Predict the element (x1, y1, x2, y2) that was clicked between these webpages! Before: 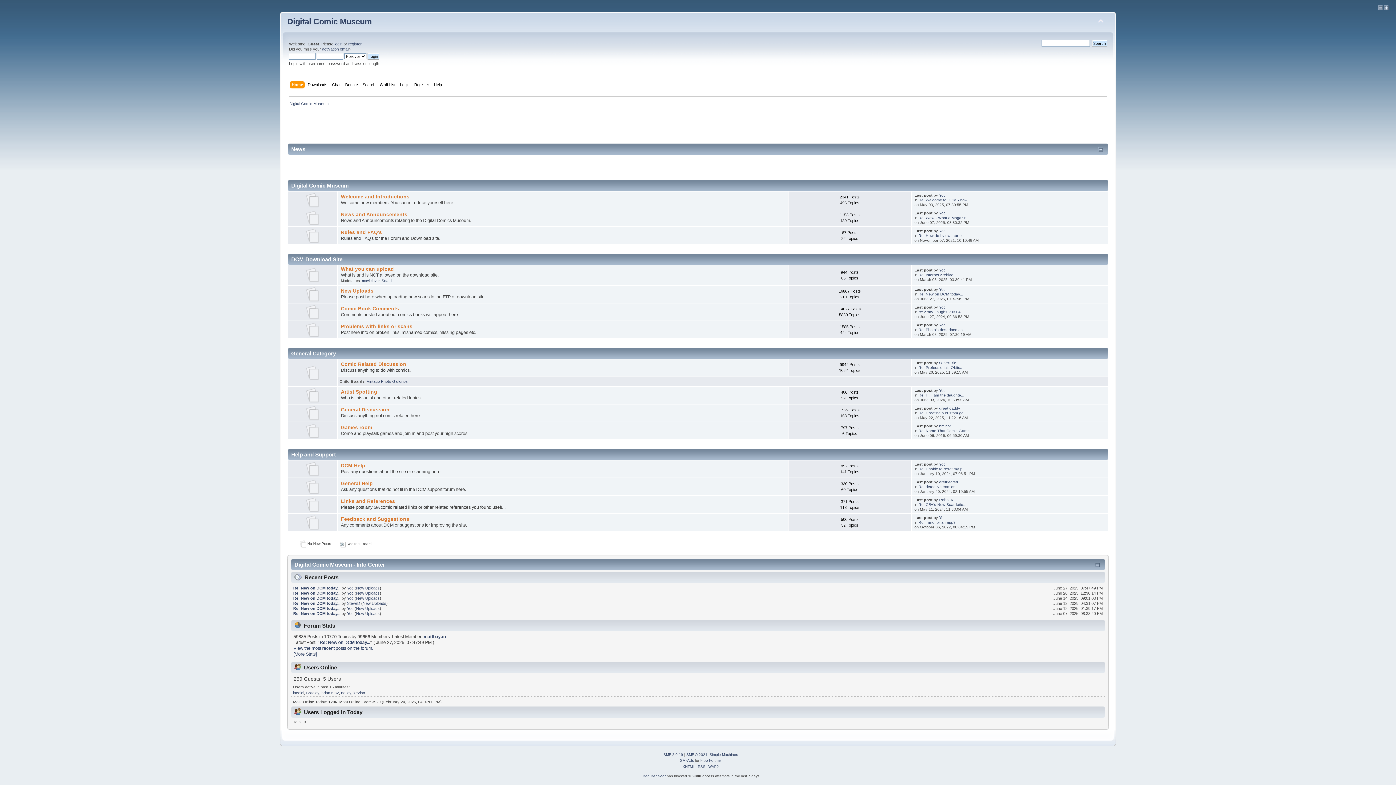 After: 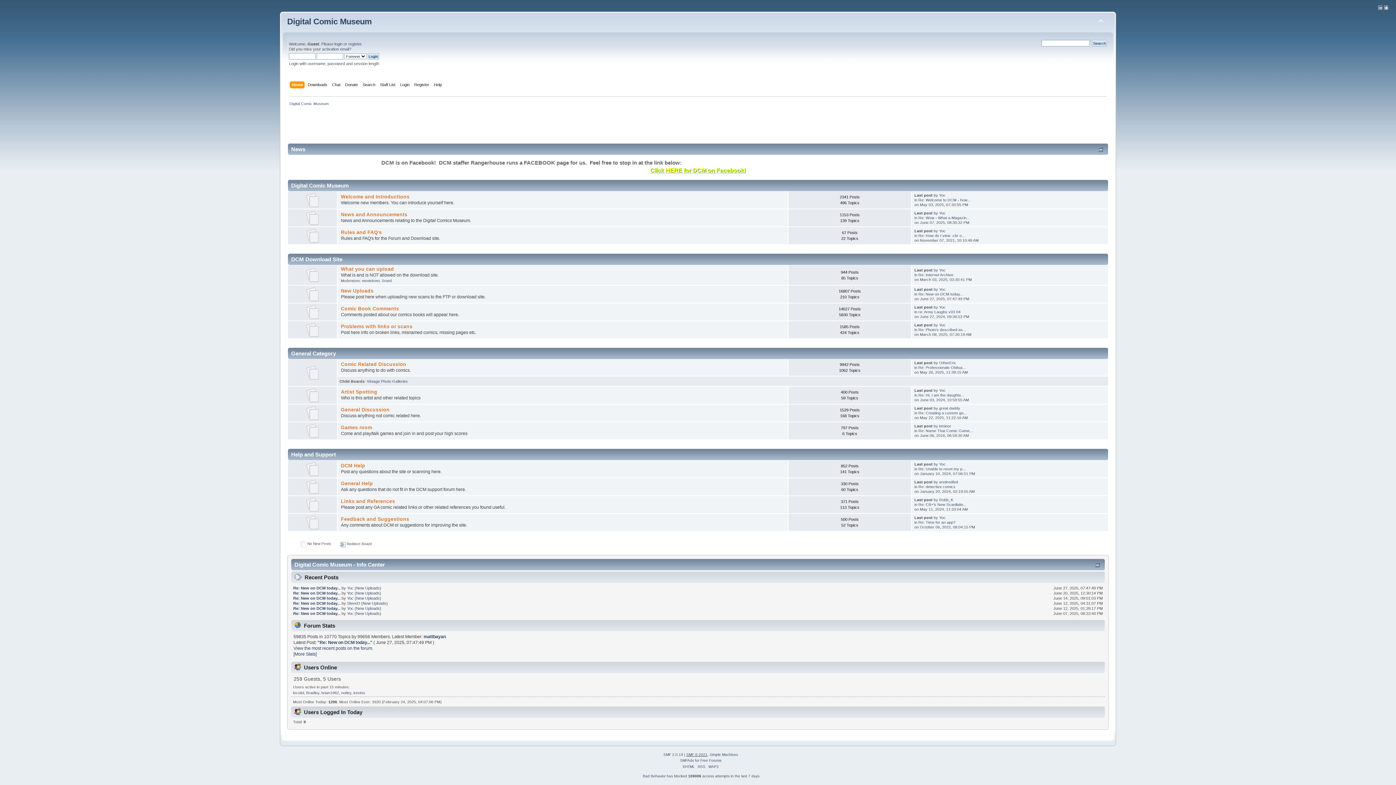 Action: label: SMF © 2021 bbox: (686, 752, 707, 756)